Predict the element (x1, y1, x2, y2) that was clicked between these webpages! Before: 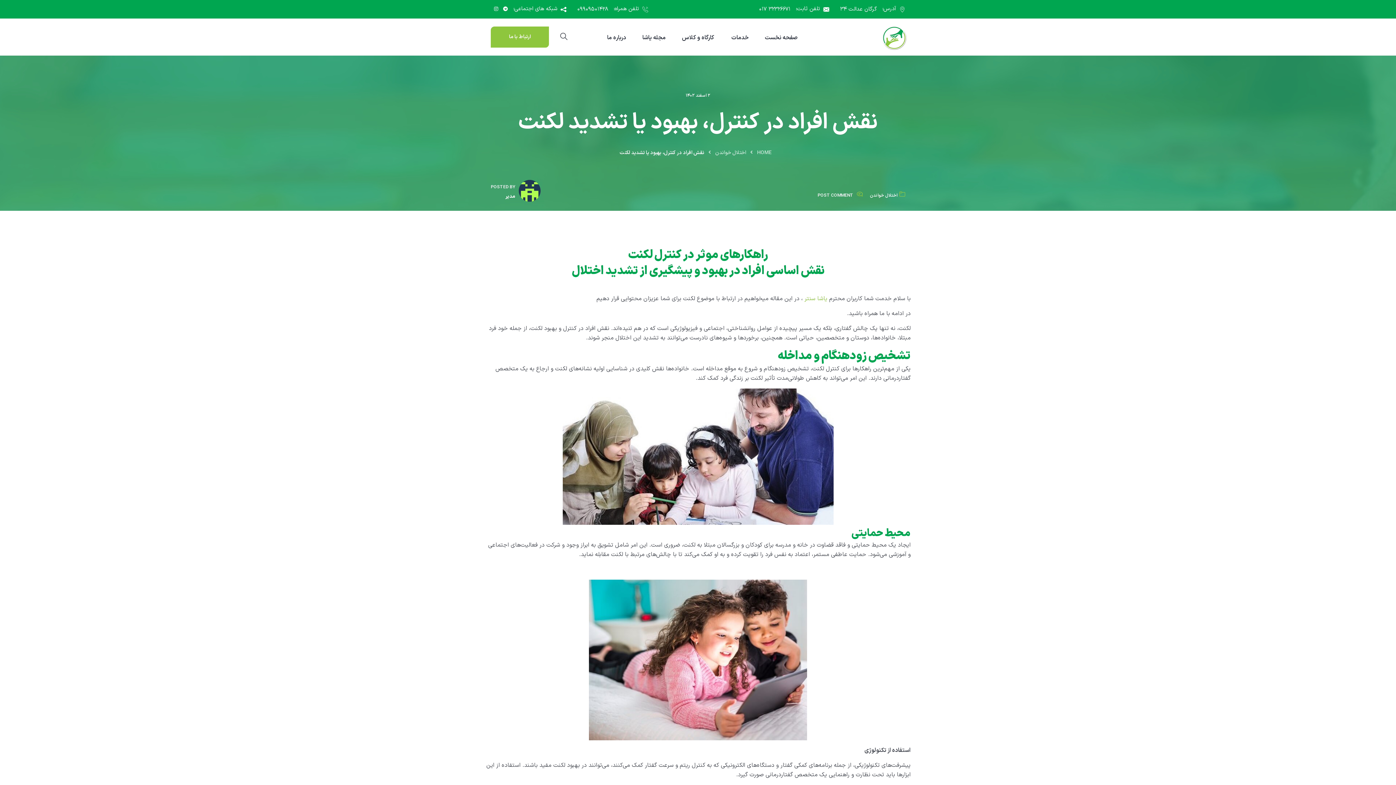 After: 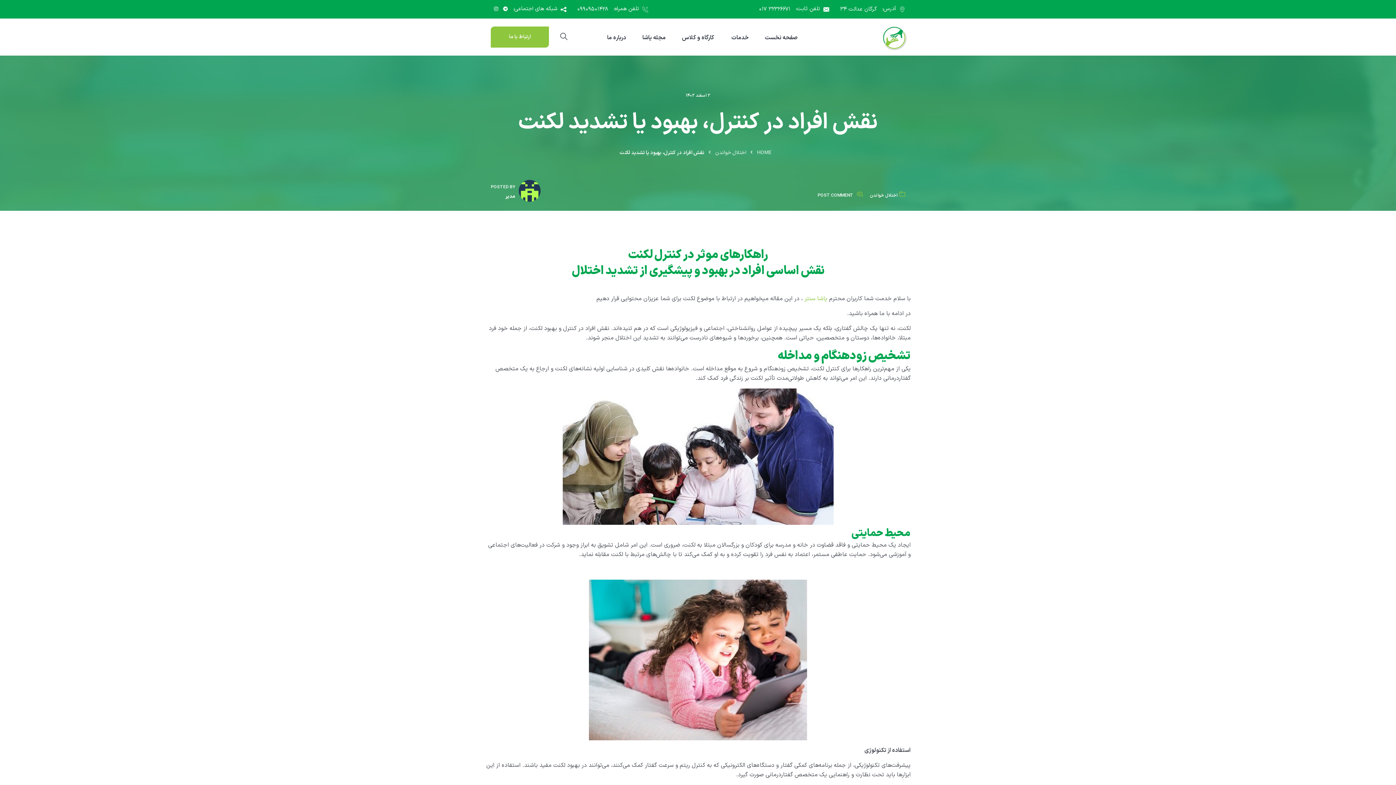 Action: bbox: (817, 192, 853, 198) label: POST COMMENT